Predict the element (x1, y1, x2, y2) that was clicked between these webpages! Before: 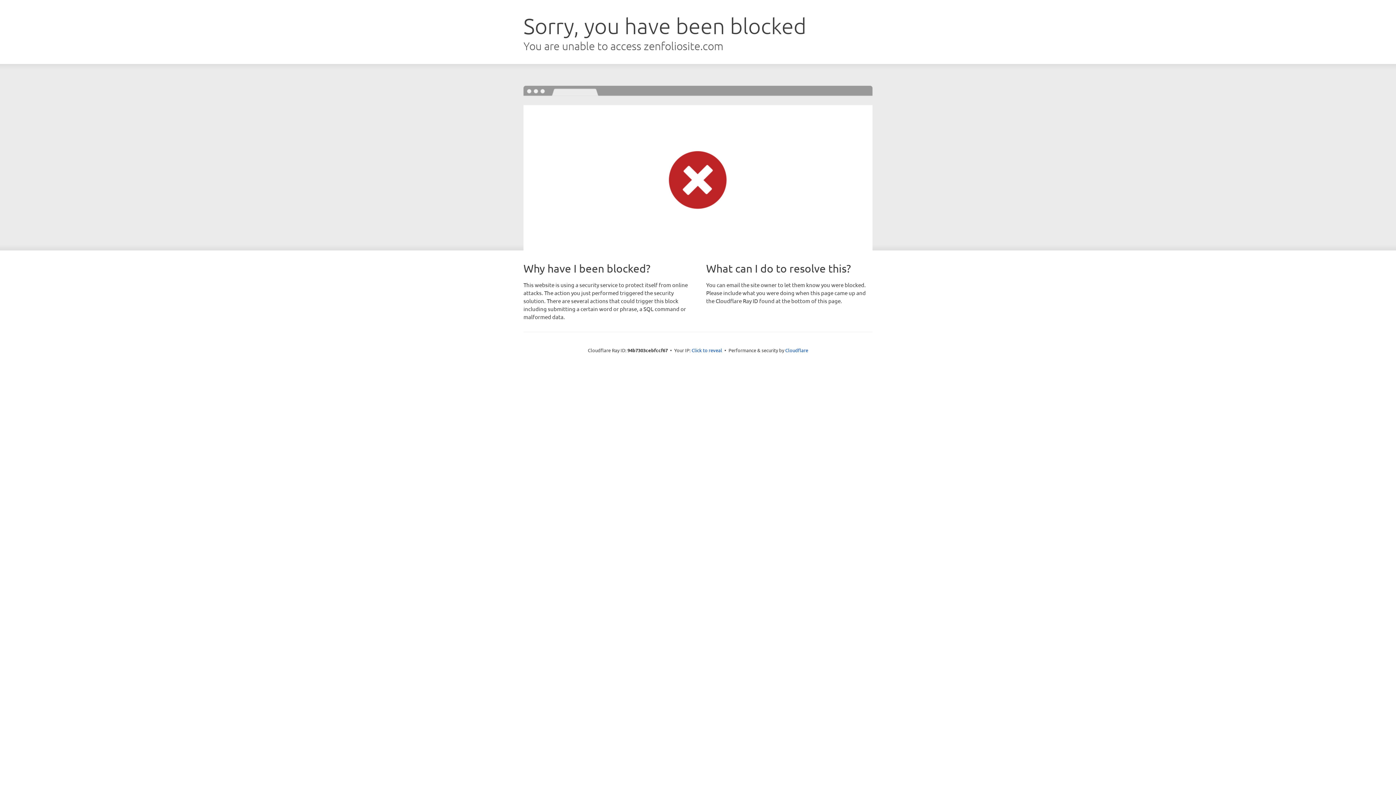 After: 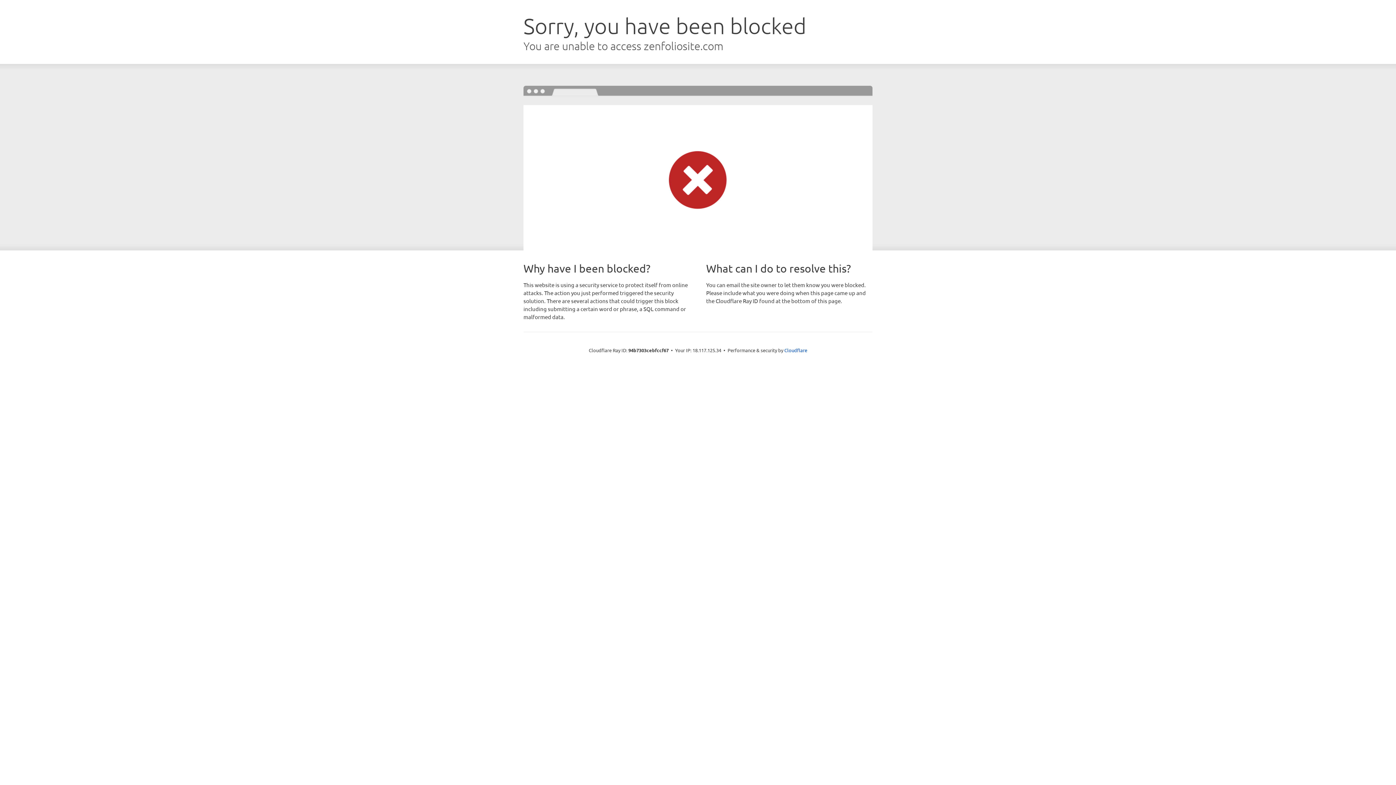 Action: label: Click to reveal bbox: (691, 346, 722, 353)